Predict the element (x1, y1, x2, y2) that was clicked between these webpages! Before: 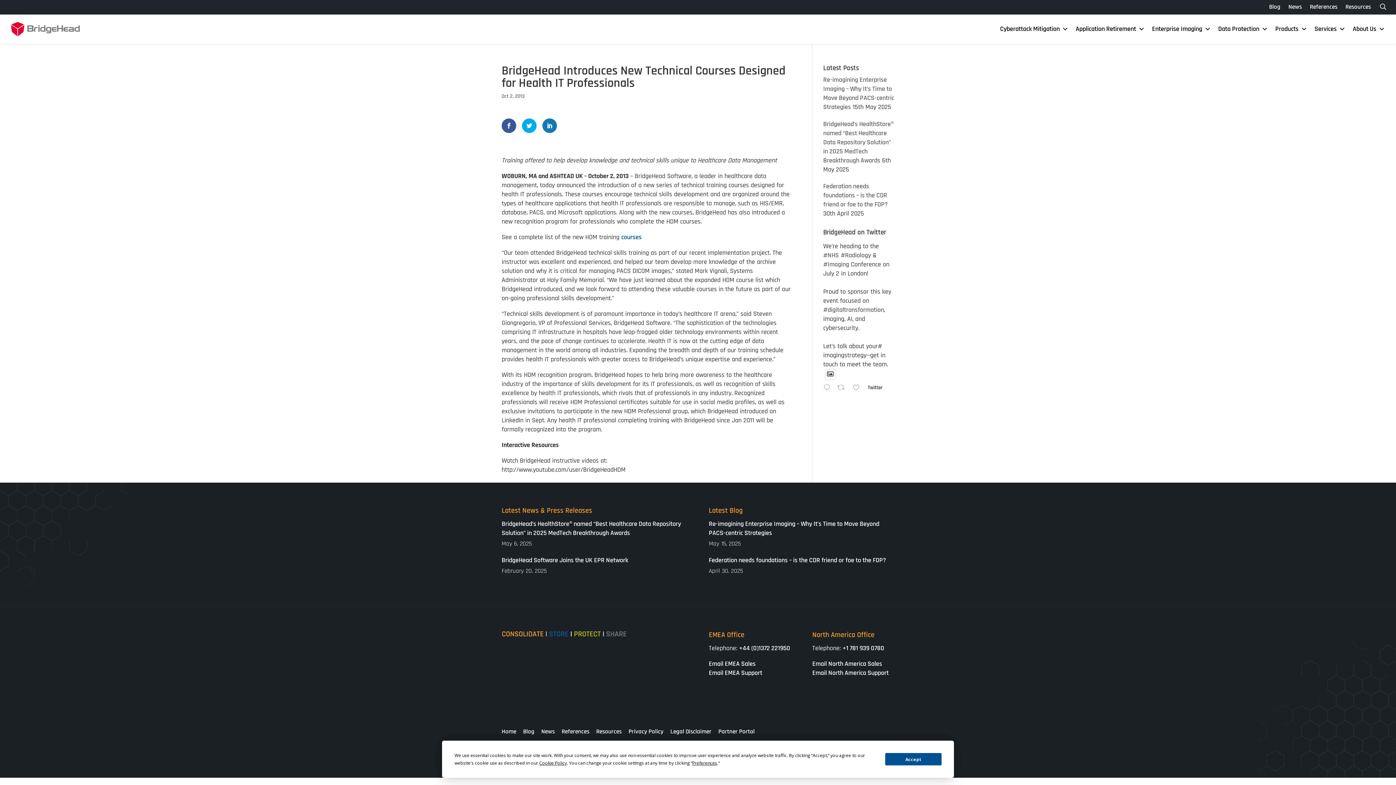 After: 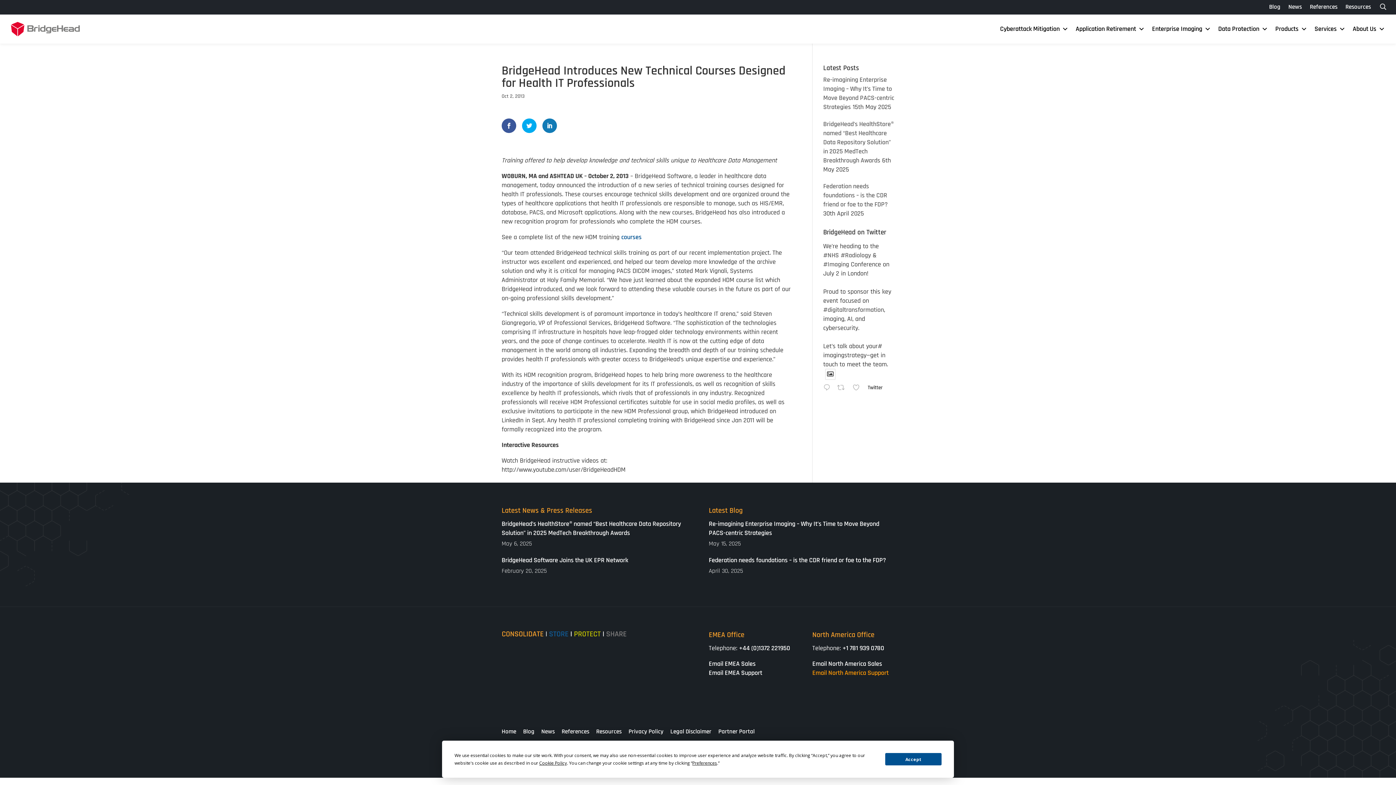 Action: label: Email North America Support bbox: (812, 669, 888, 677)